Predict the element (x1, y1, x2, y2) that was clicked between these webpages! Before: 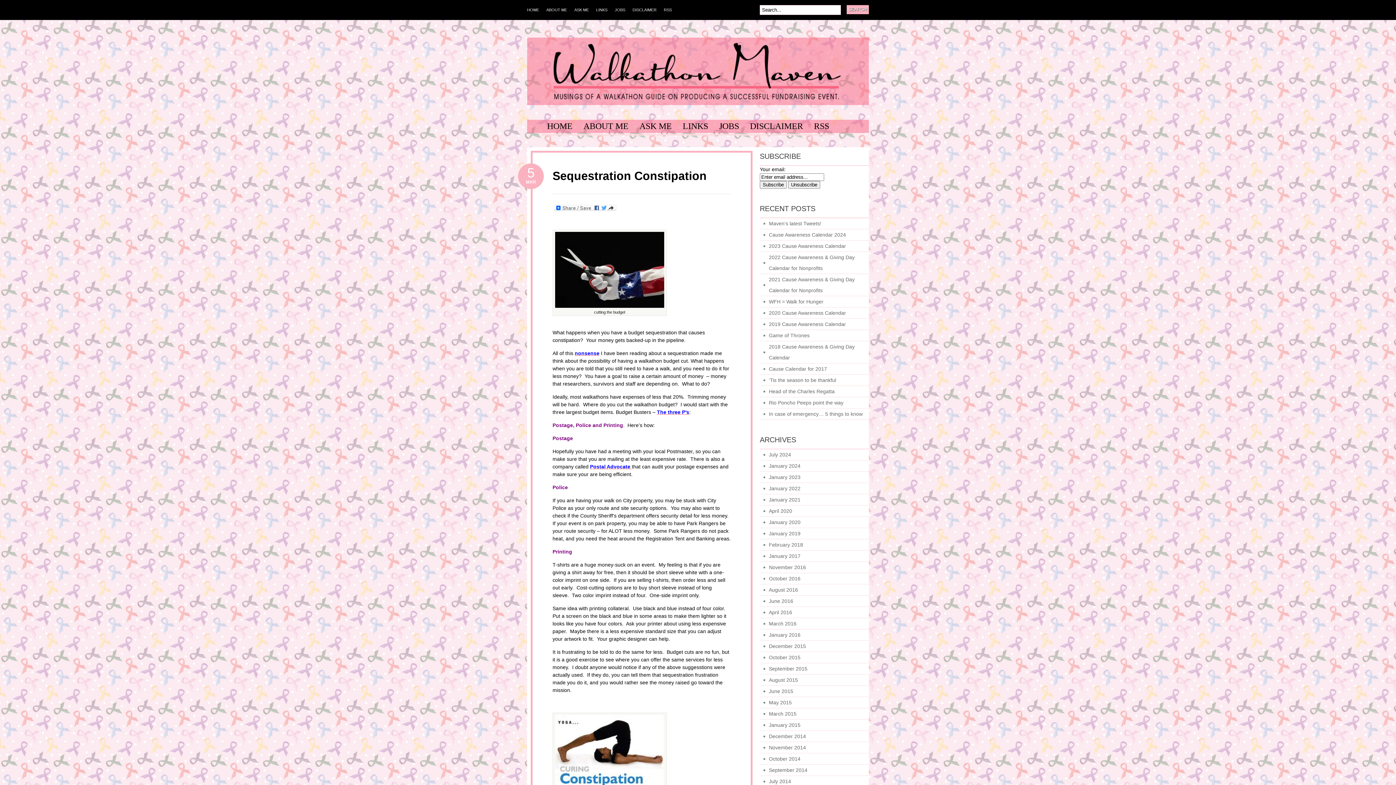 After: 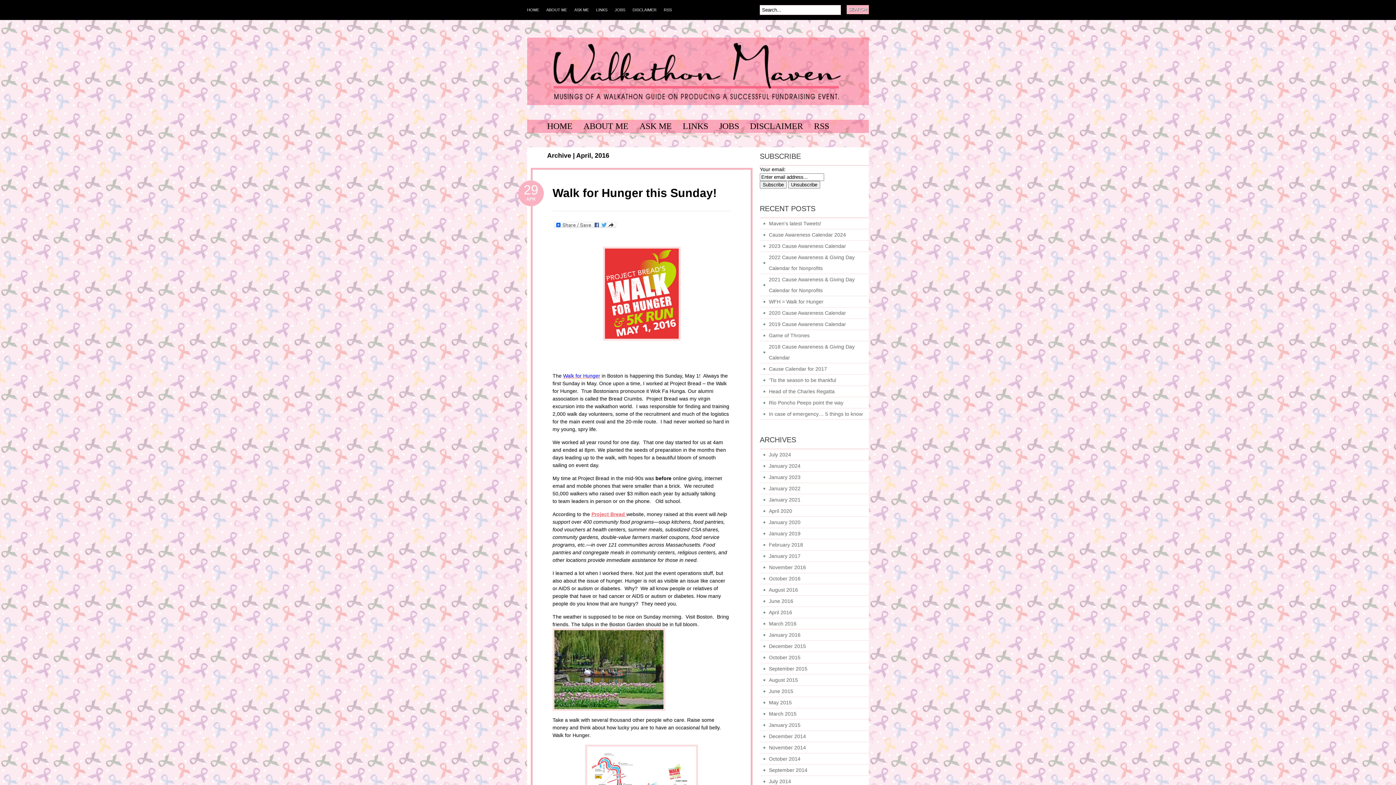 Action: bbox: (760, 607, 869, 618) label: April 2016